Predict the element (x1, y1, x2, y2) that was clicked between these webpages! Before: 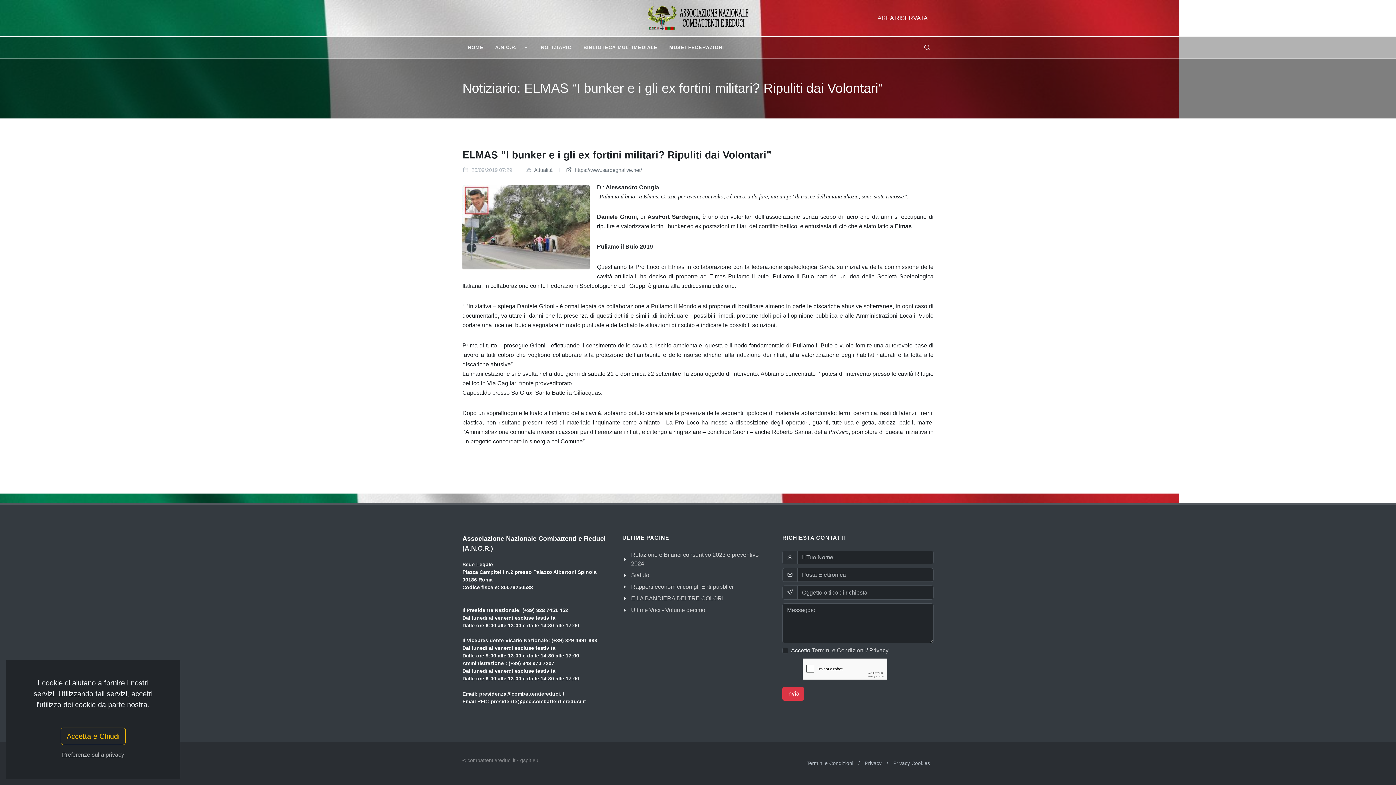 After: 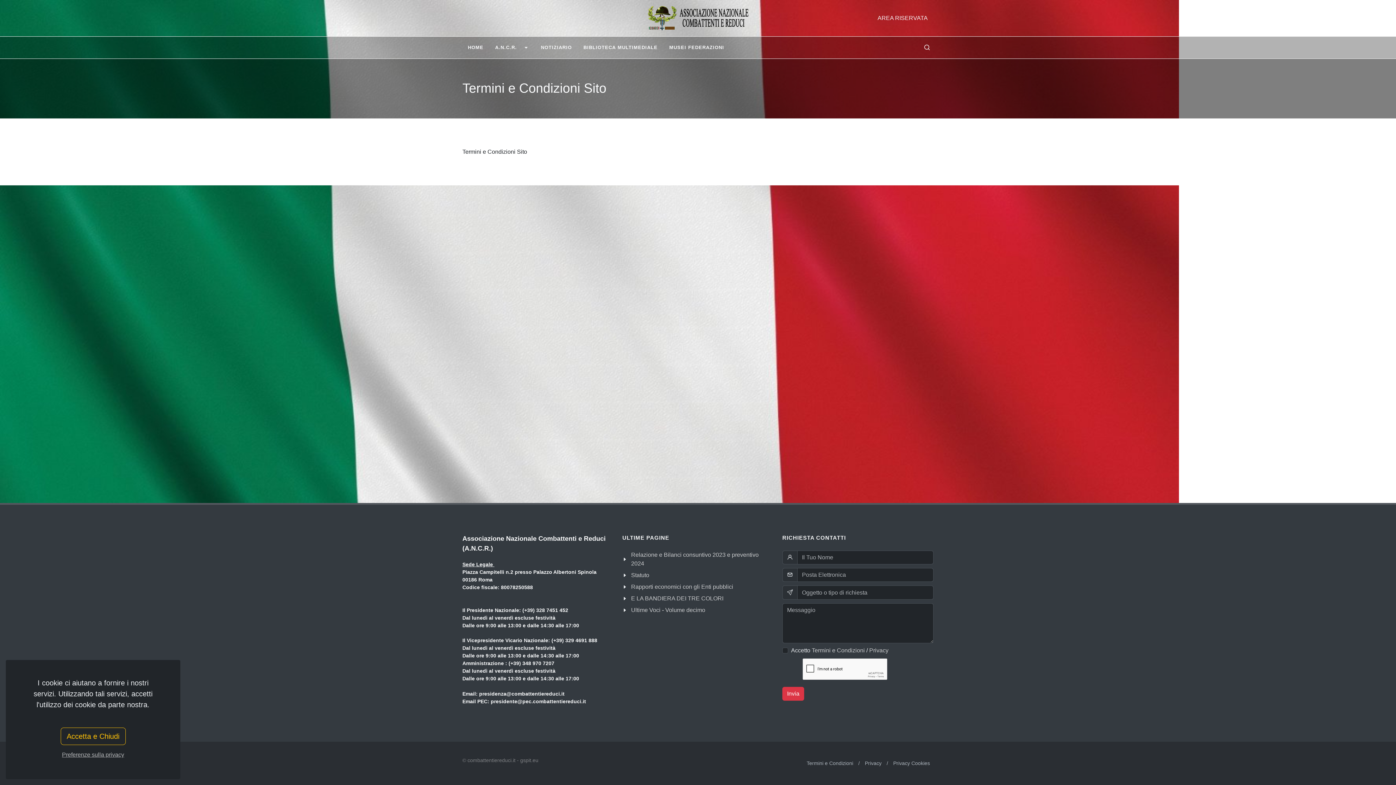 Action: bbox: (806, 759, 853, 768) label: Termini e Condizioni